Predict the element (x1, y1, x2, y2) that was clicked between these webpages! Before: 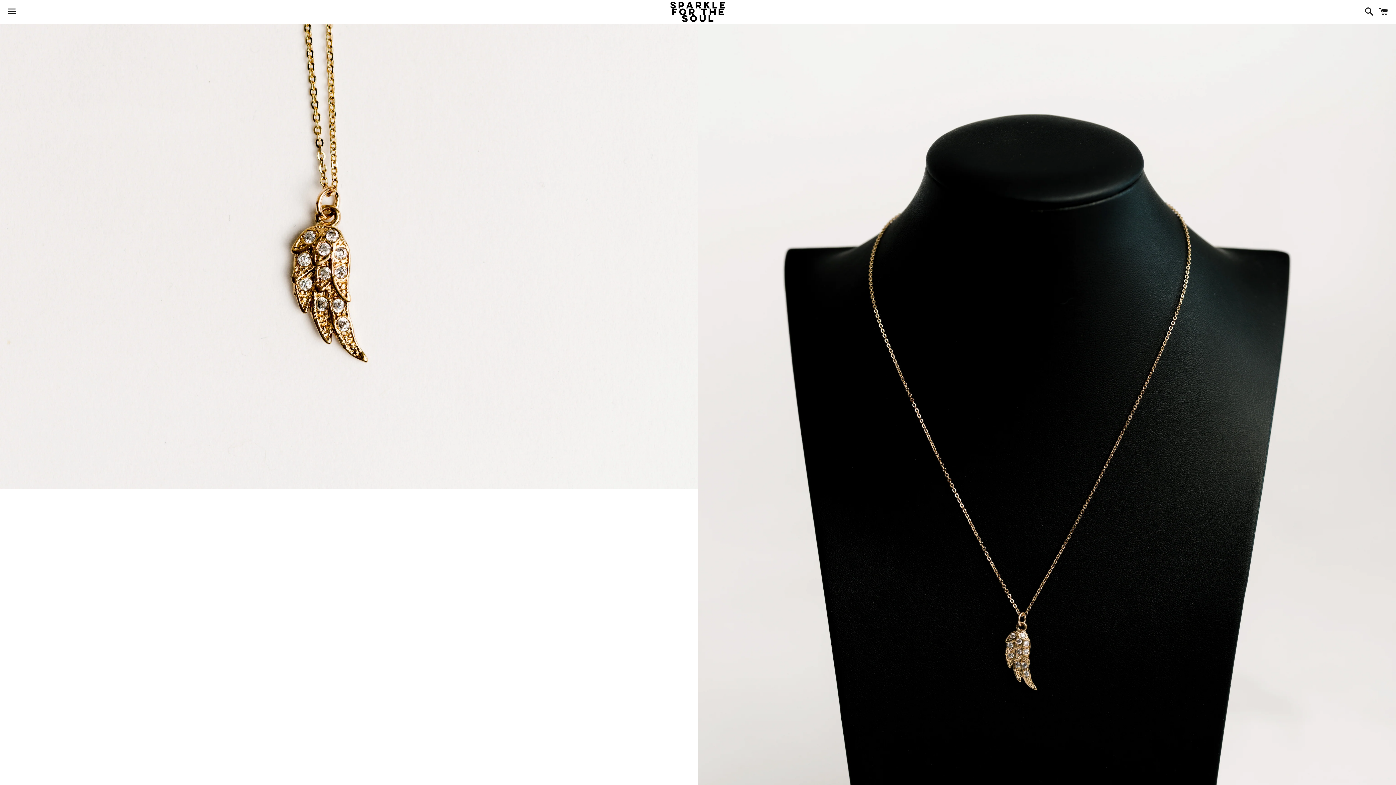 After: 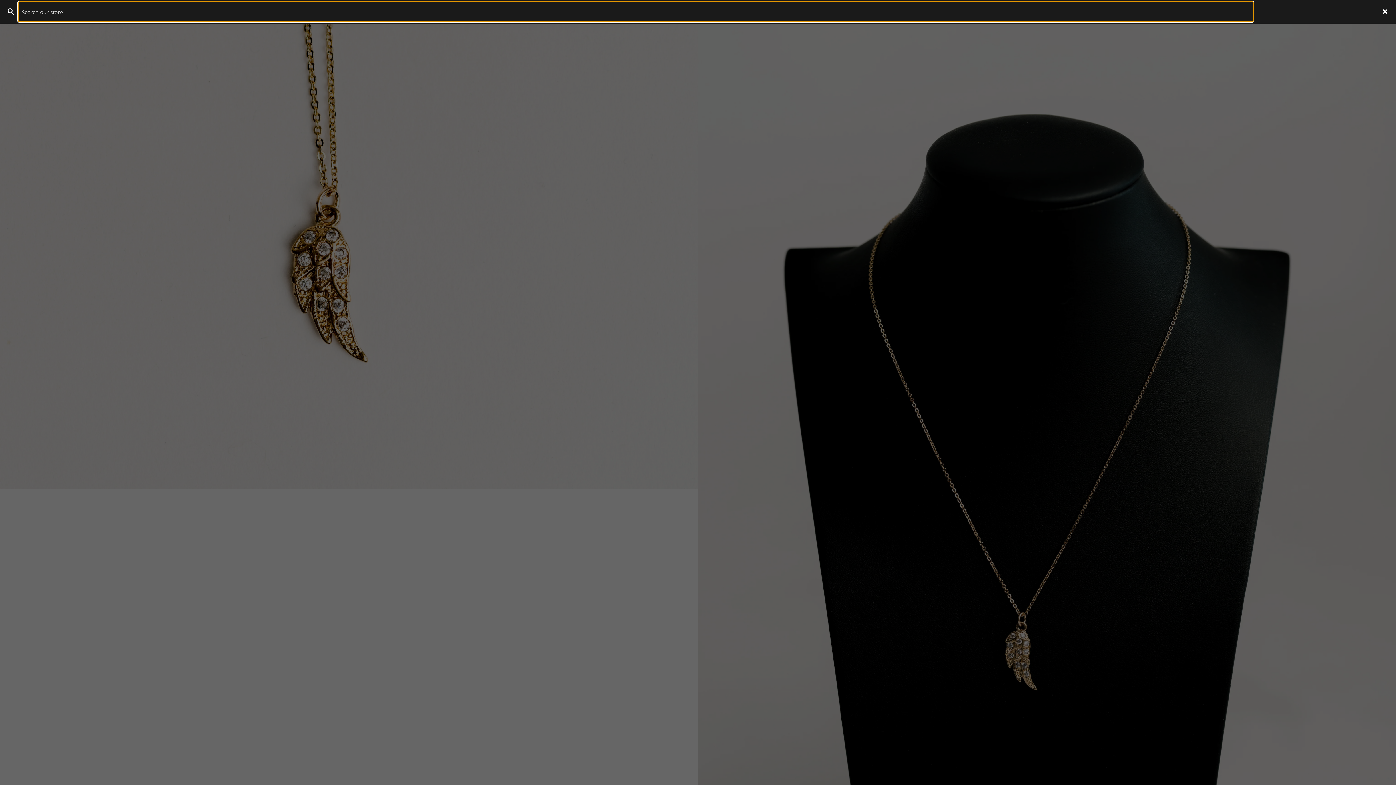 Action: label: Search bbox: (1361, 0, 1374, 22)